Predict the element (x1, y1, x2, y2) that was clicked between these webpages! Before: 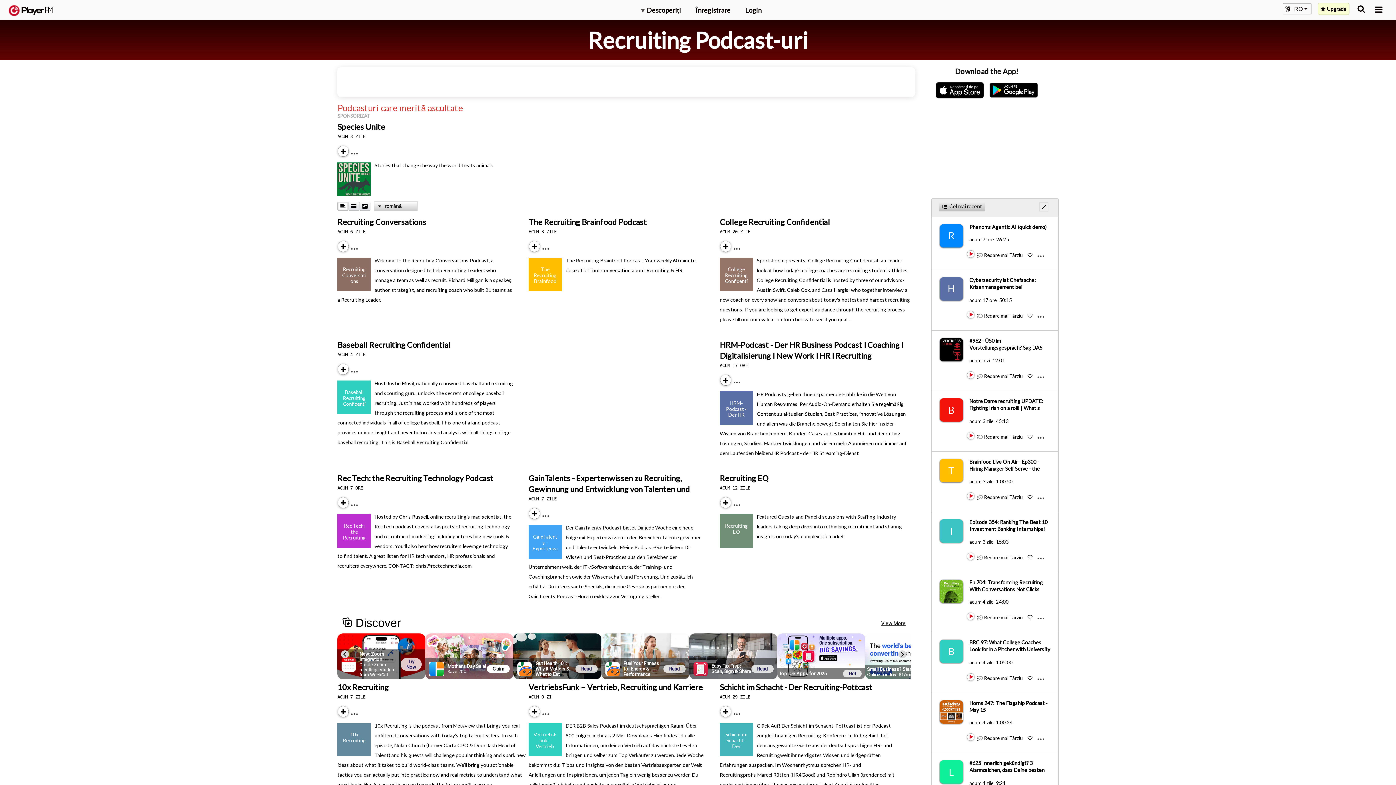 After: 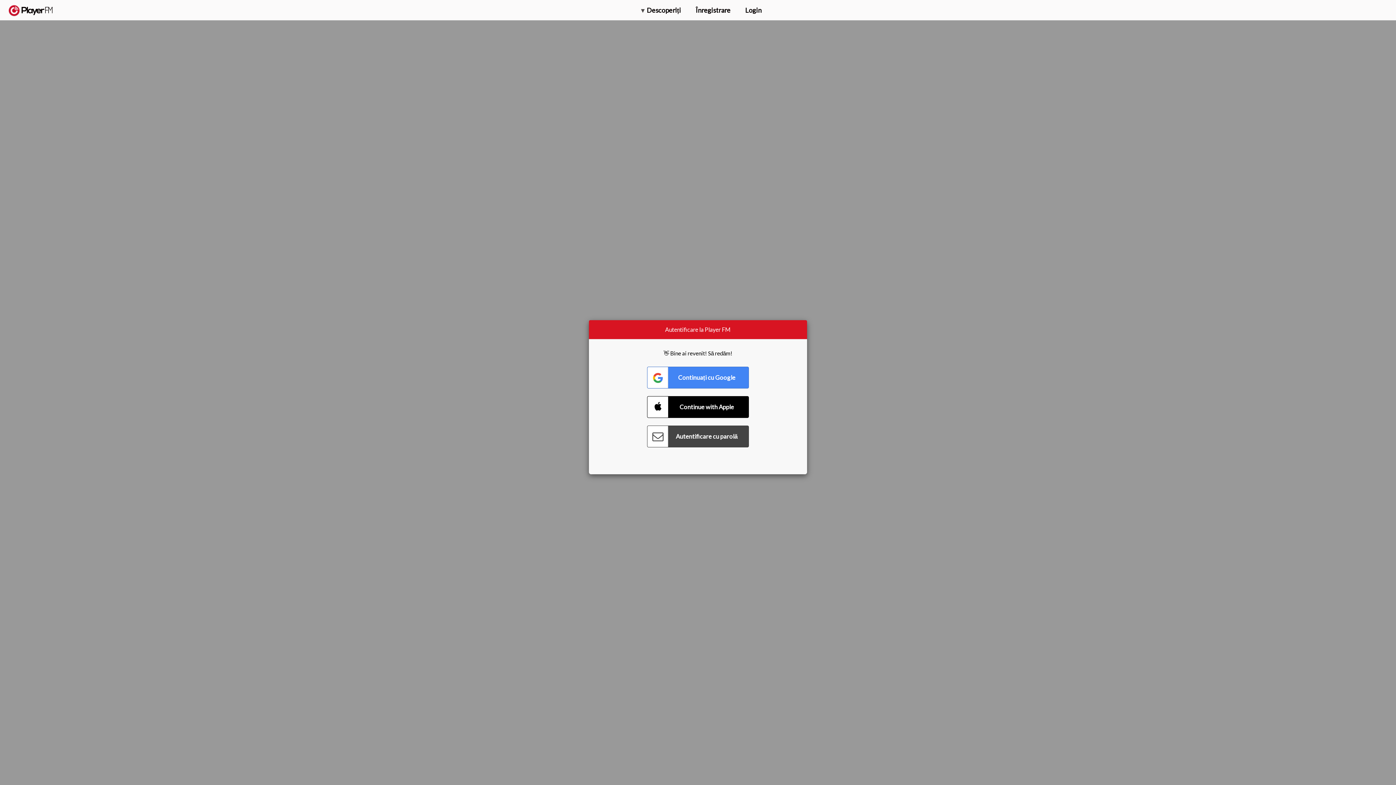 Action: label: B bbox: (939, 397, 969, 421)